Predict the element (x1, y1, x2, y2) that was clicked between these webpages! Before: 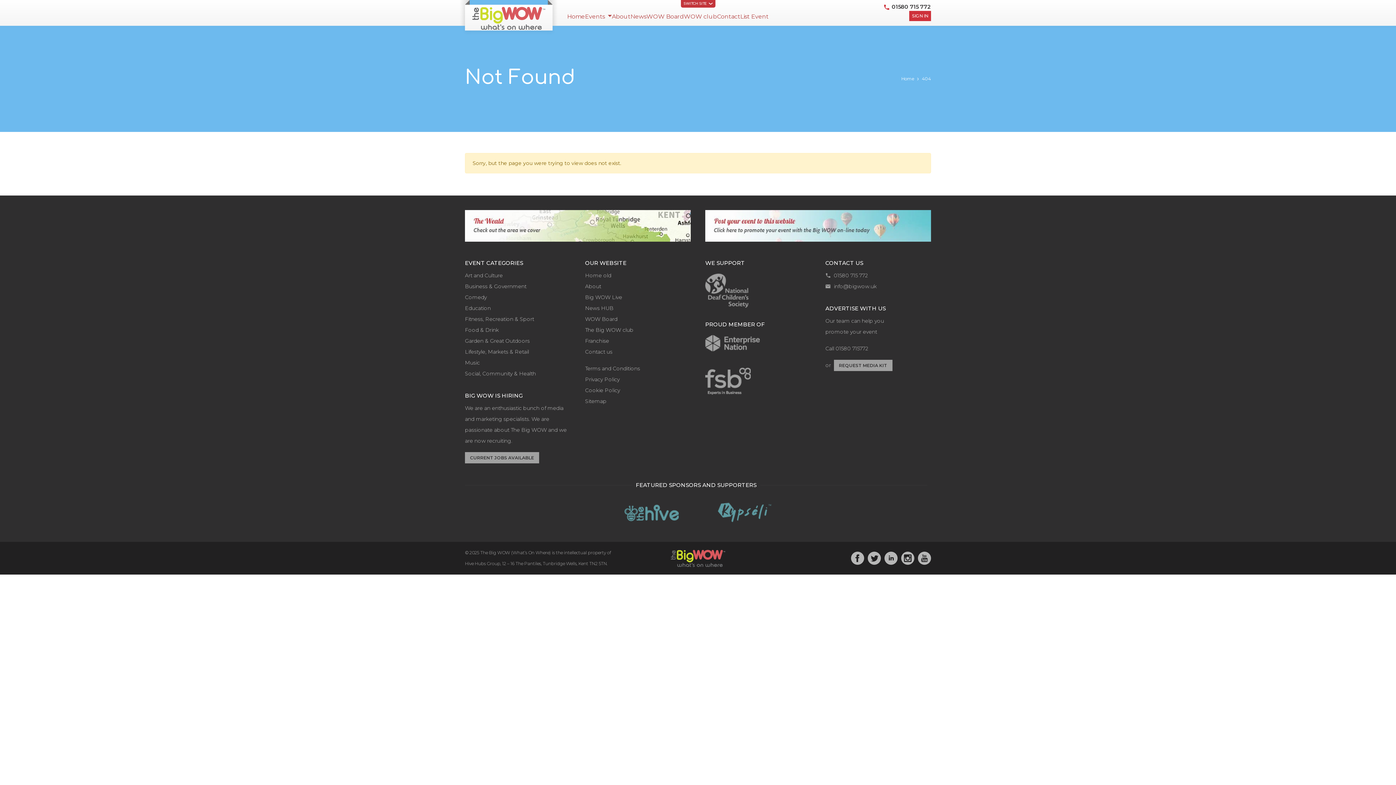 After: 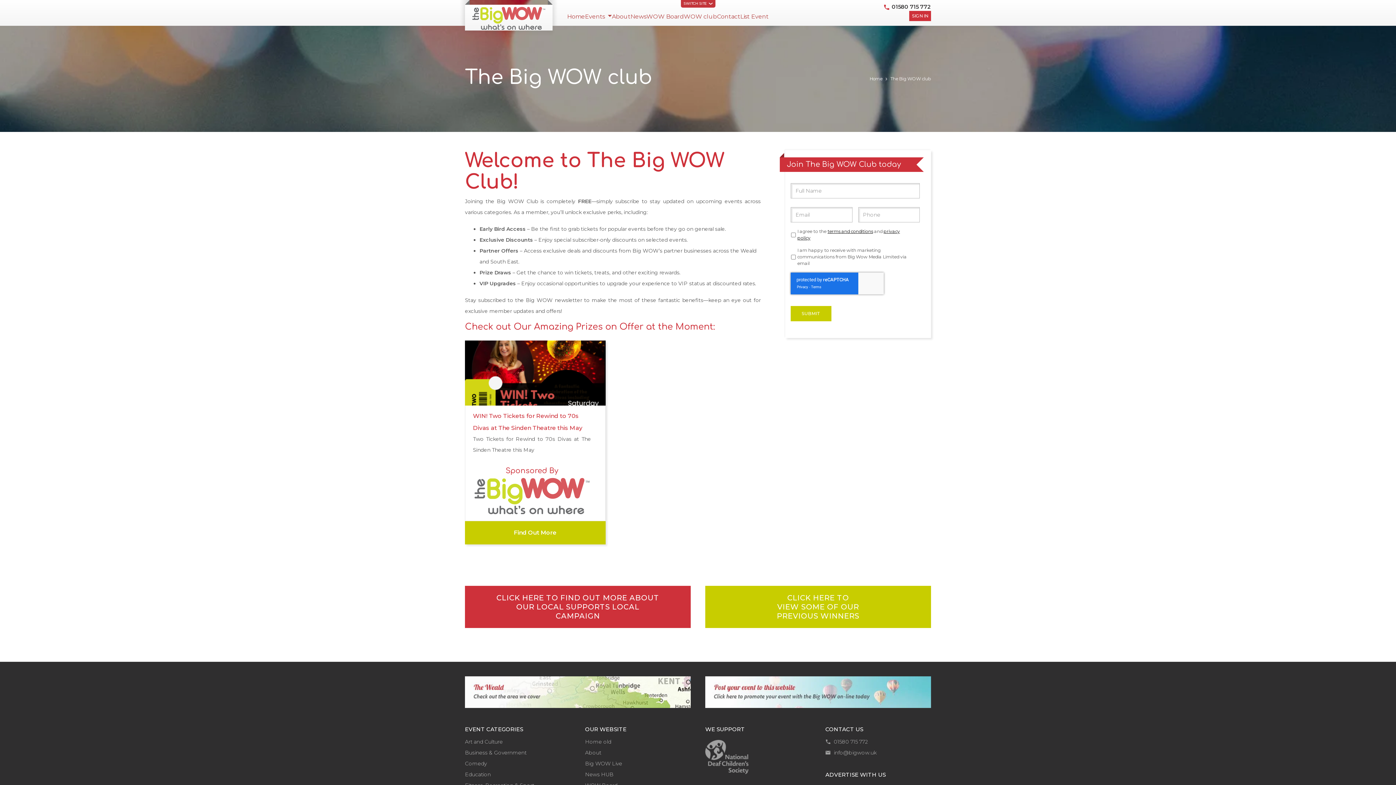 Action: label: WOW club bbox: (684, 12, 717, 19)